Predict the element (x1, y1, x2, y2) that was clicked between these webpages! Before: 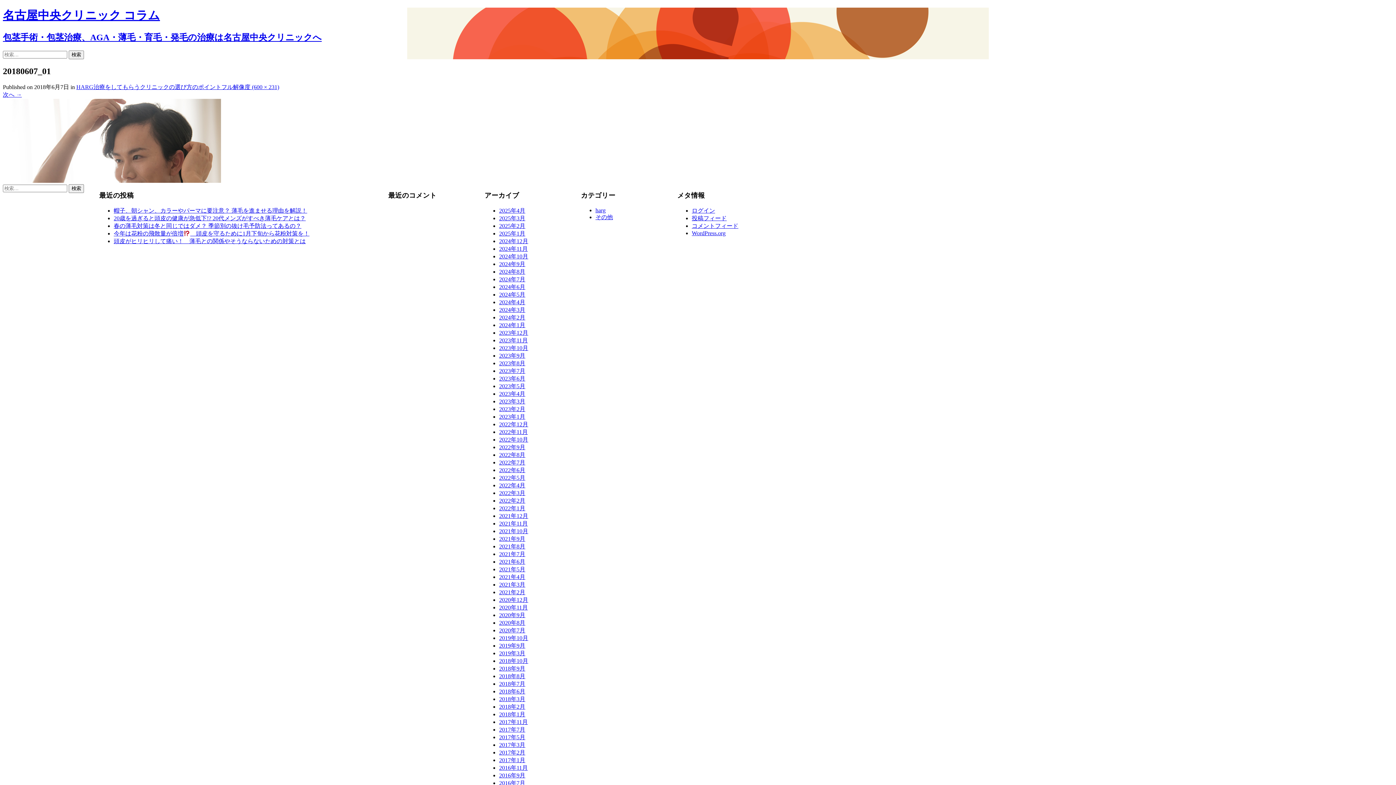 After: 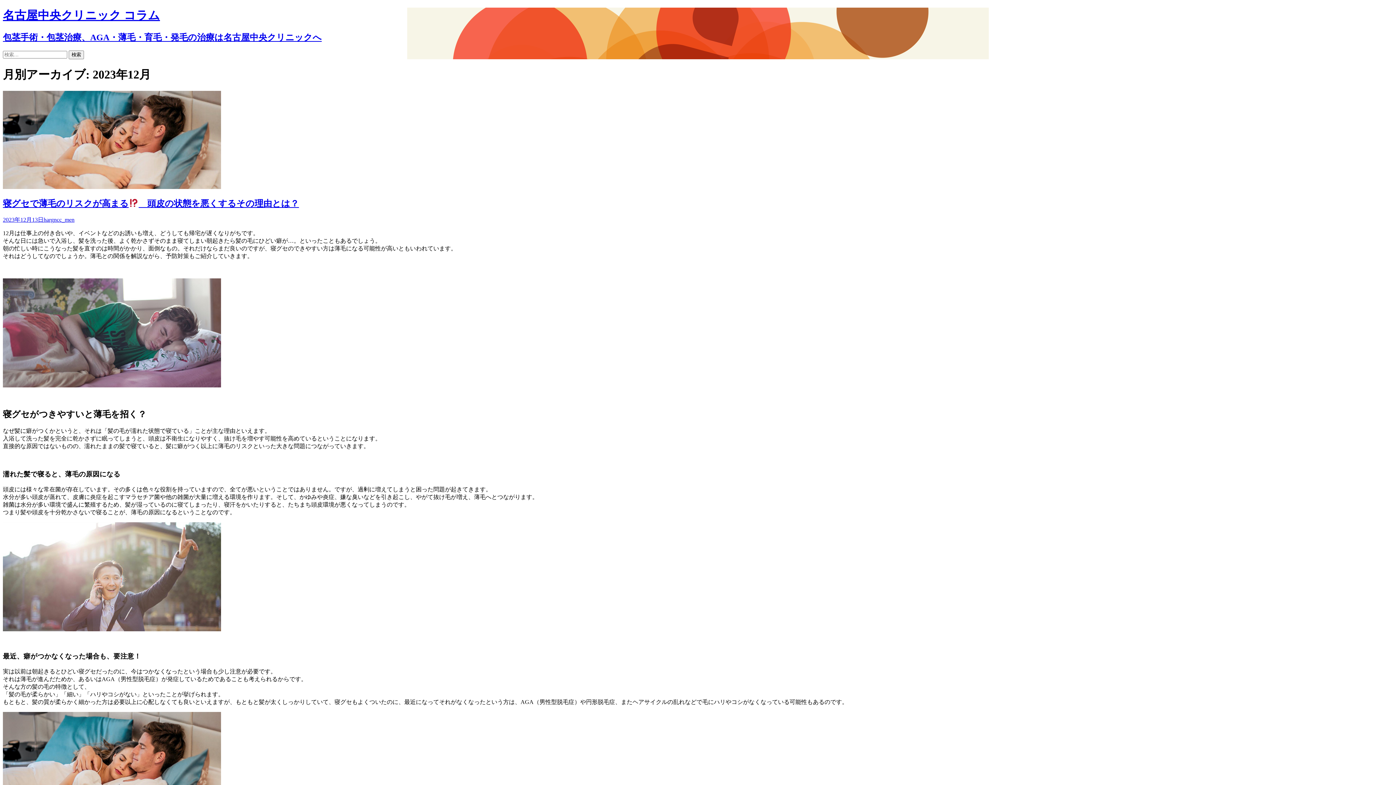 Action: bbox: (499, 329, 528, 336) label: 2023年12月